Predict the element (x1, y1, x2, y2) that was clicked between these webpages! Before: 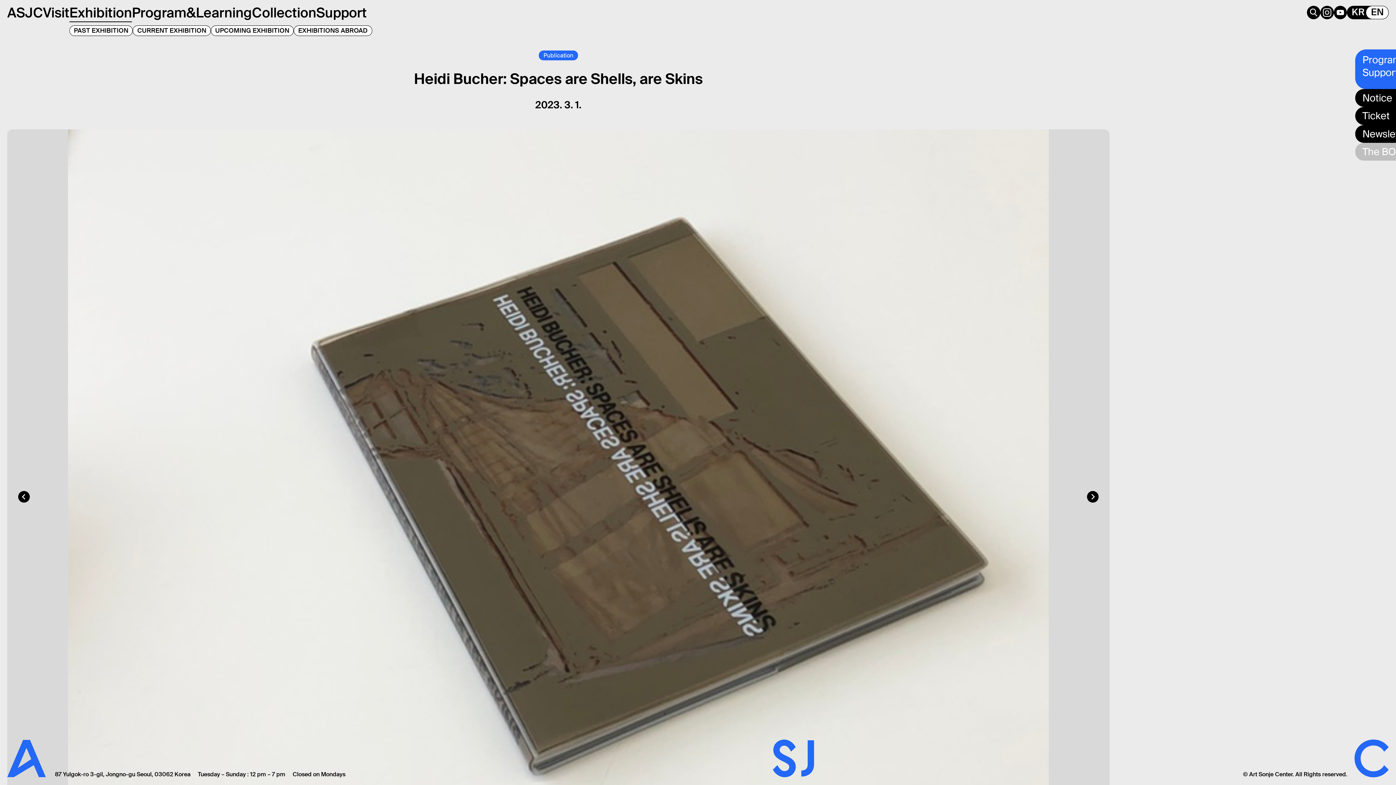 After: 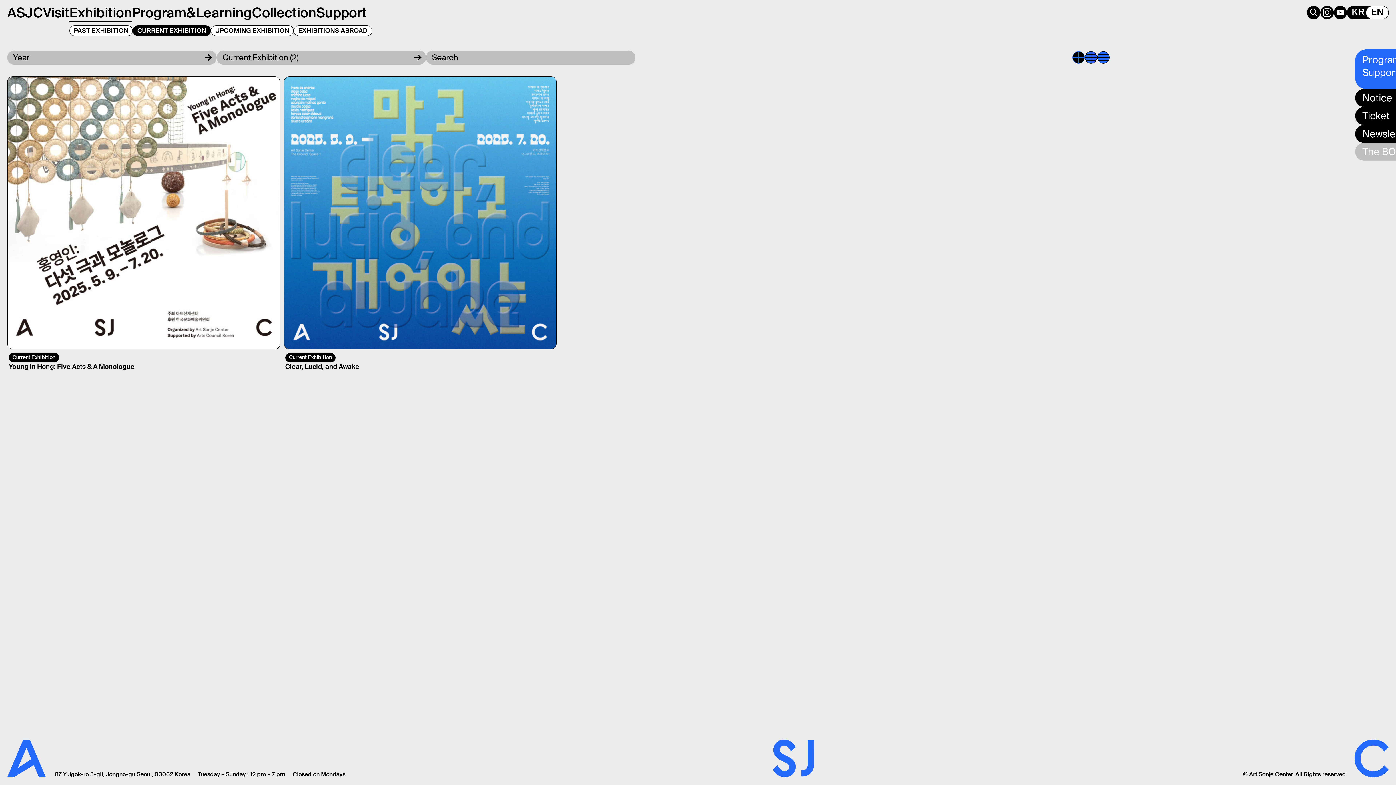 Action: label: CURRENT EXHIBITION bbox: (133, 25, 210, 35)